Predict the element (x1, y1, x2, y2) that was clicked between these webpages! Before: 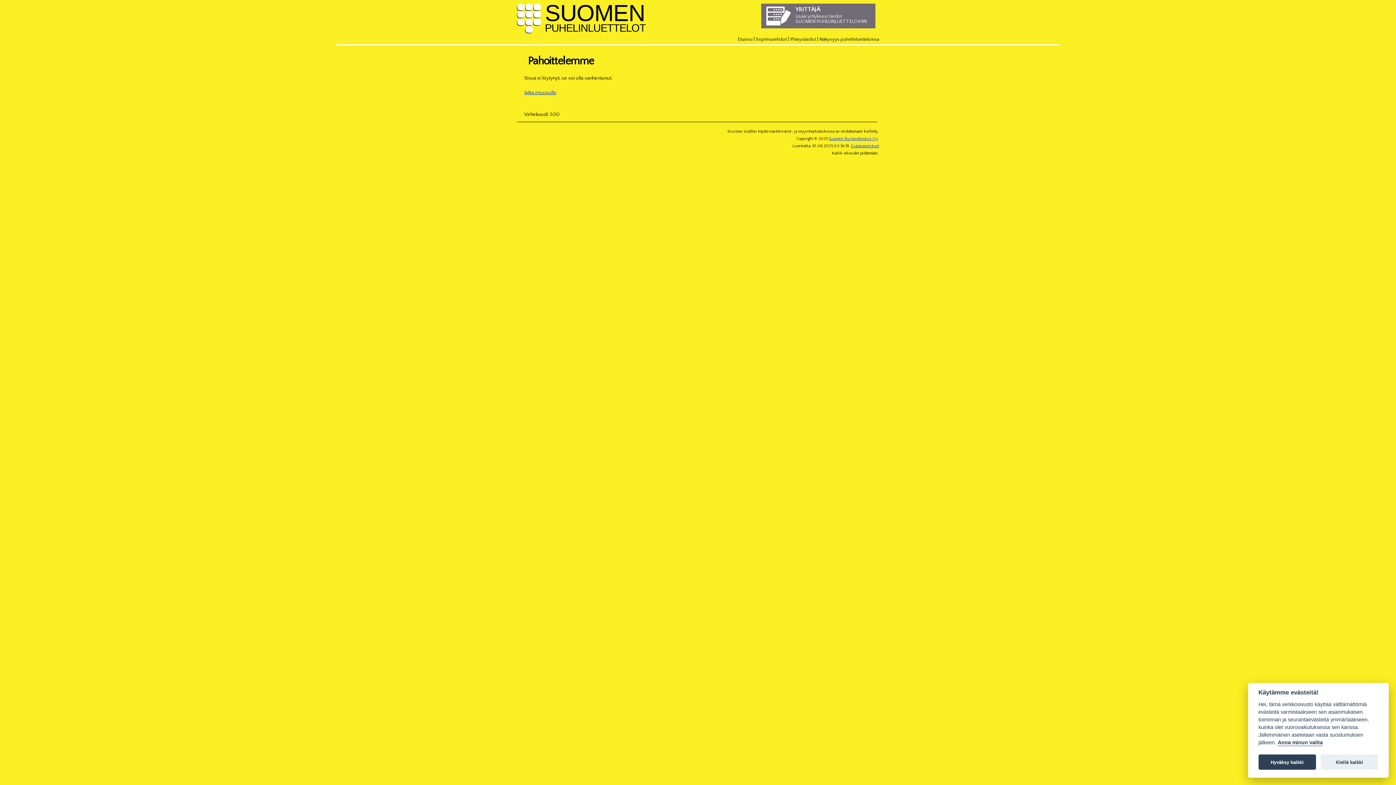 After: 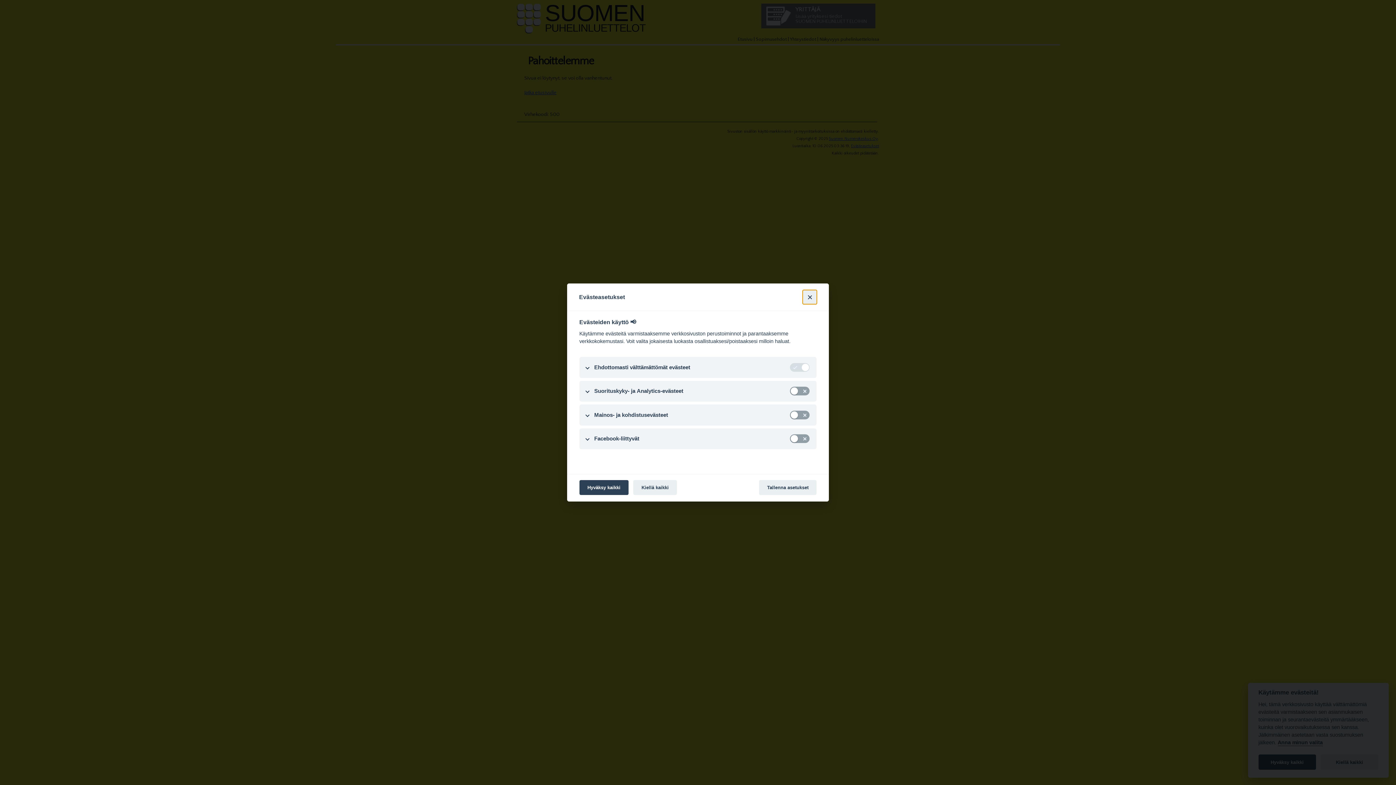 Action: bbox: (1278, 740, 1323, 746) label: Anna minun valita